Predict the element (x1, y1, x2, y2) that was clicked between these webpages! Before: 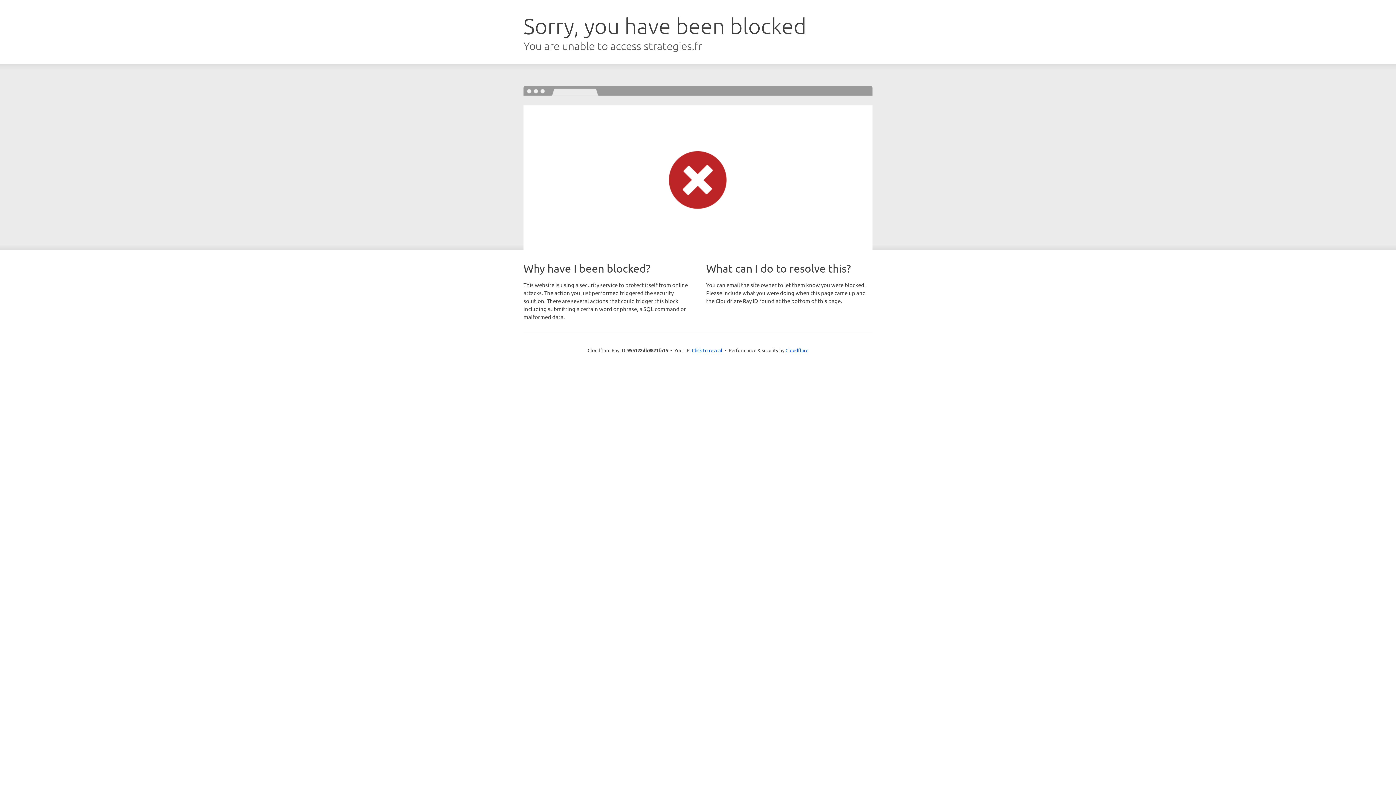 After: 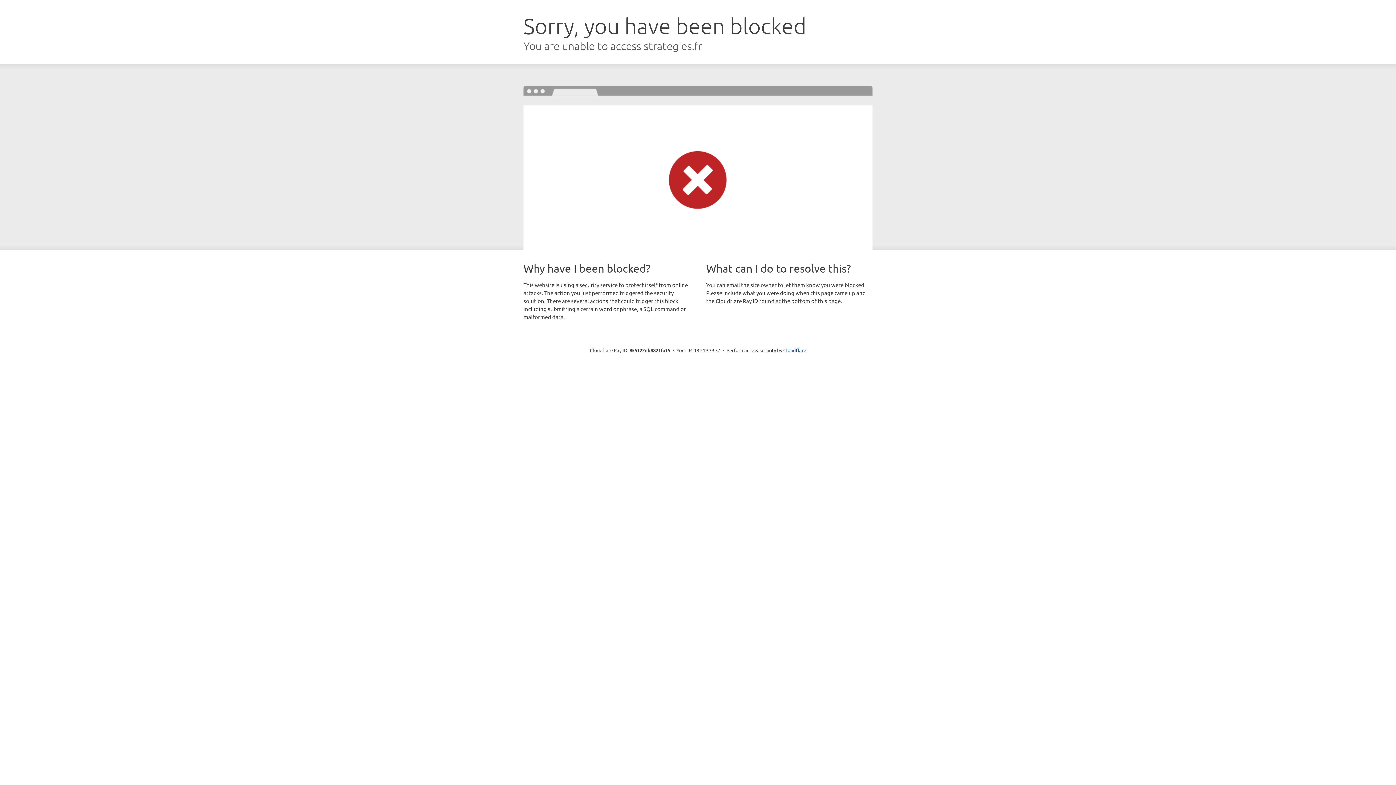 Action: label: Click to reveal bbox: (692, 346, 722, 353)